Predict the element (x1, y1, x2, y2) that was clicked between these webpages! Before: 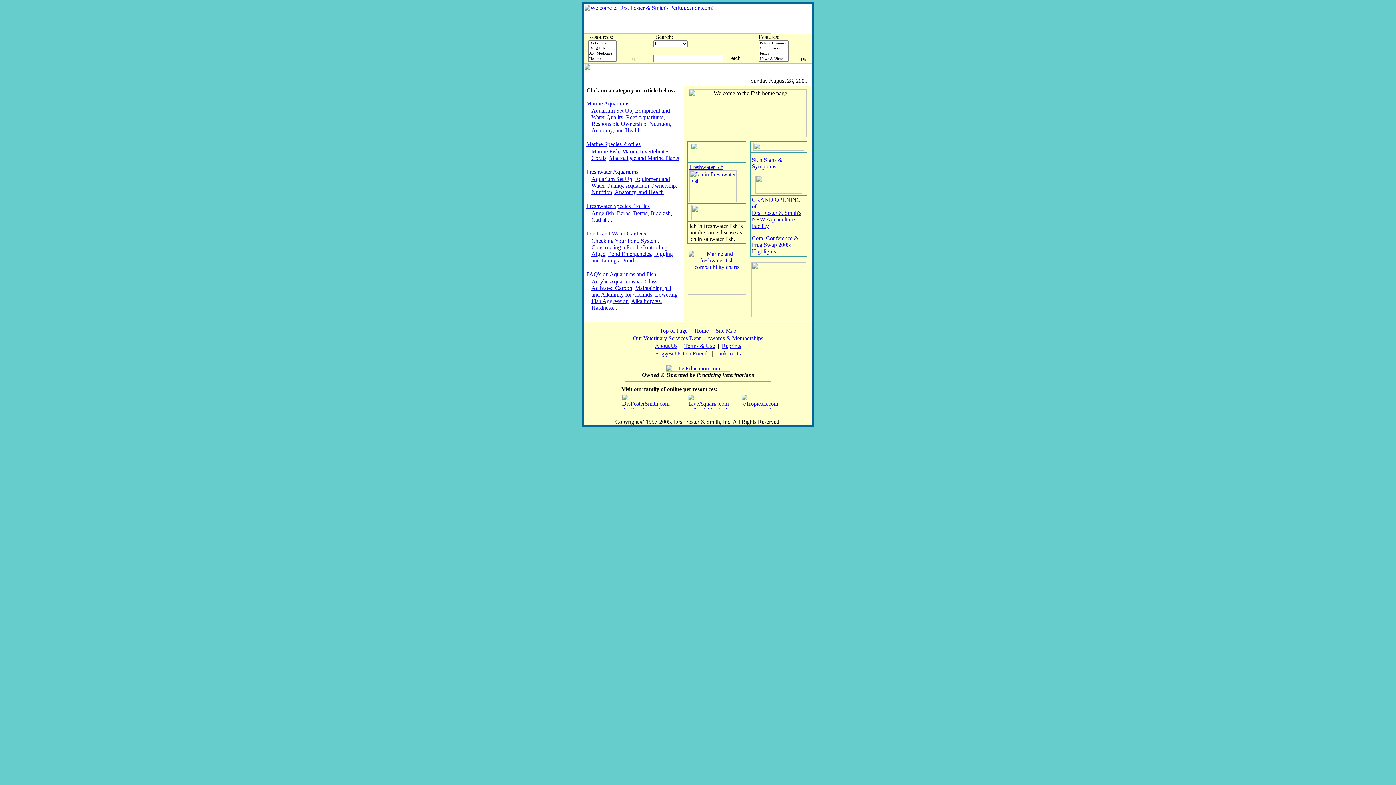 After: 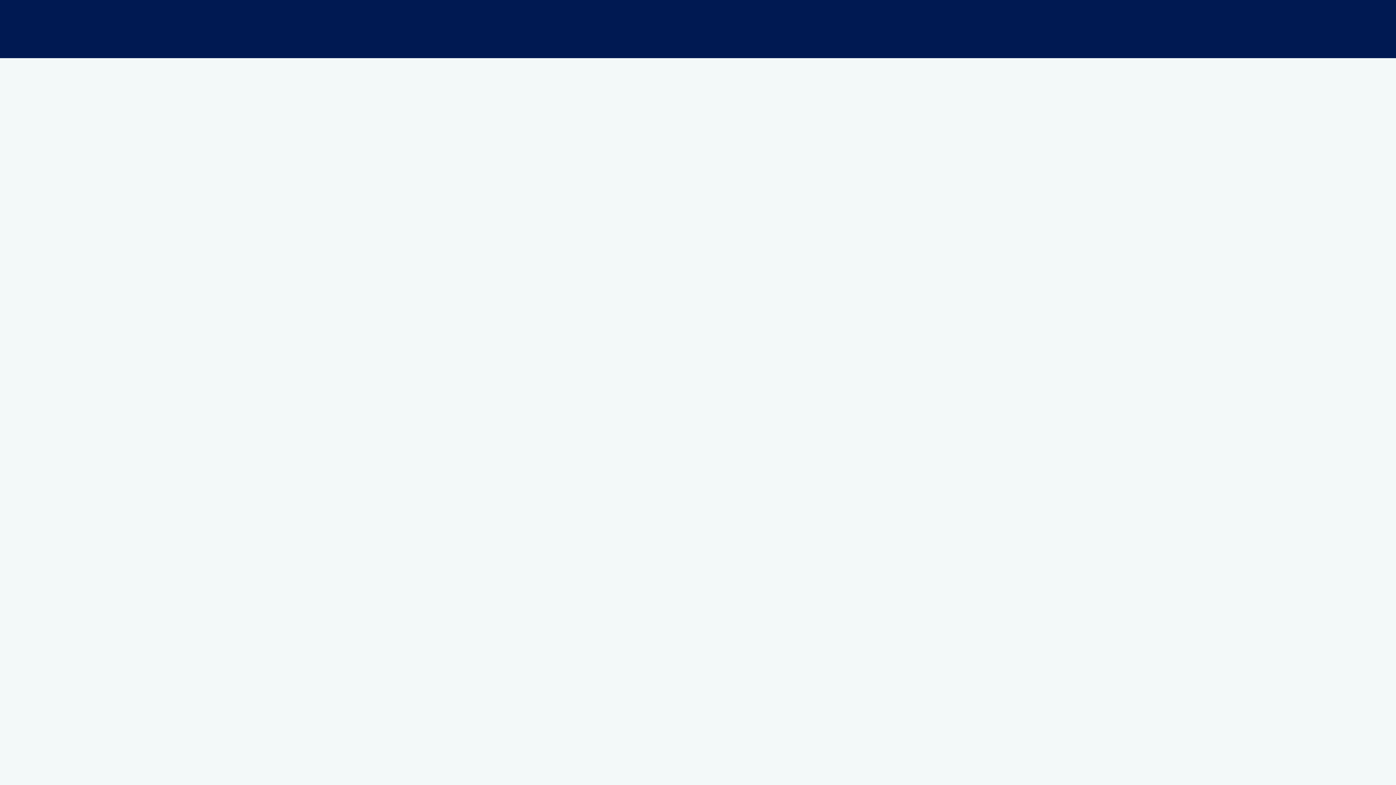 Action: bbox: (633, 335, 700, 341) label: Our Veterinary Services Dept